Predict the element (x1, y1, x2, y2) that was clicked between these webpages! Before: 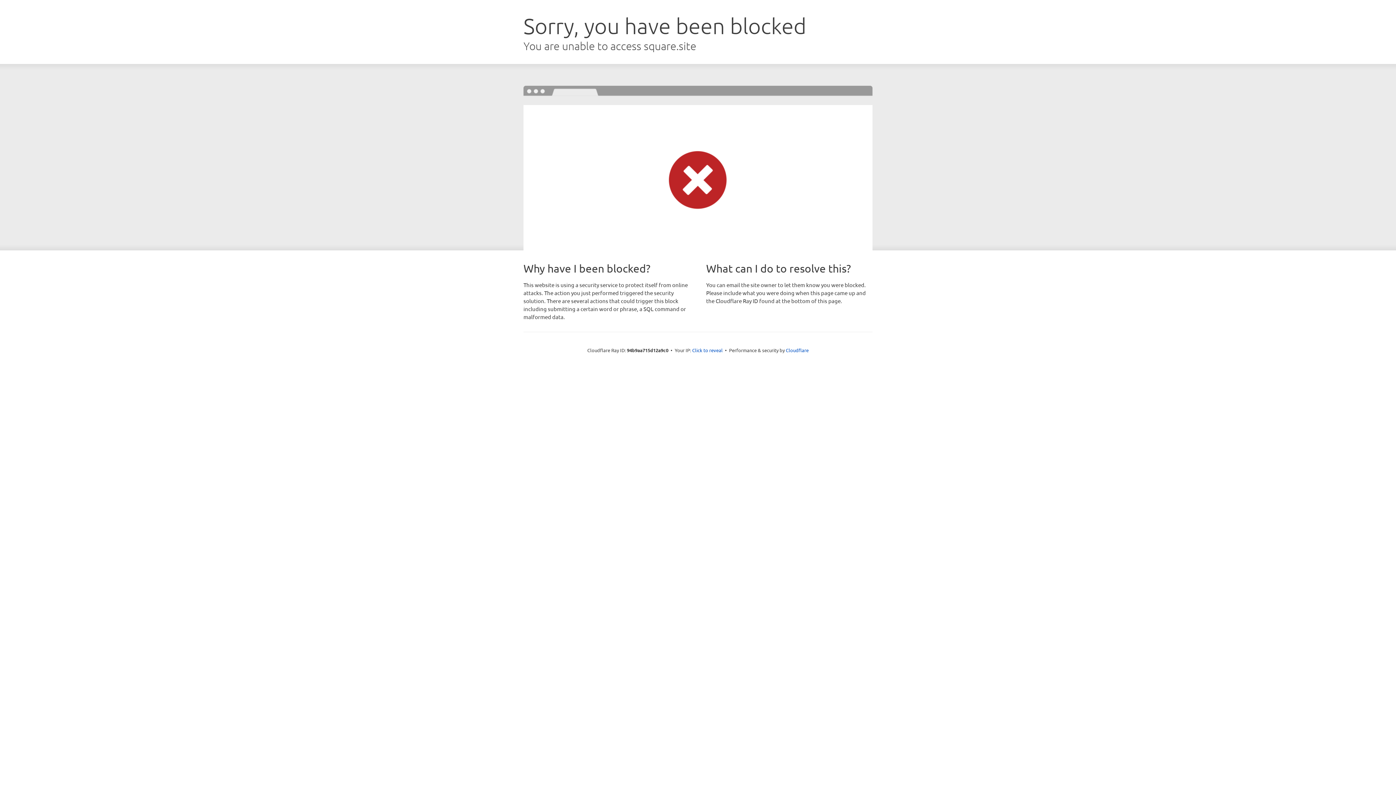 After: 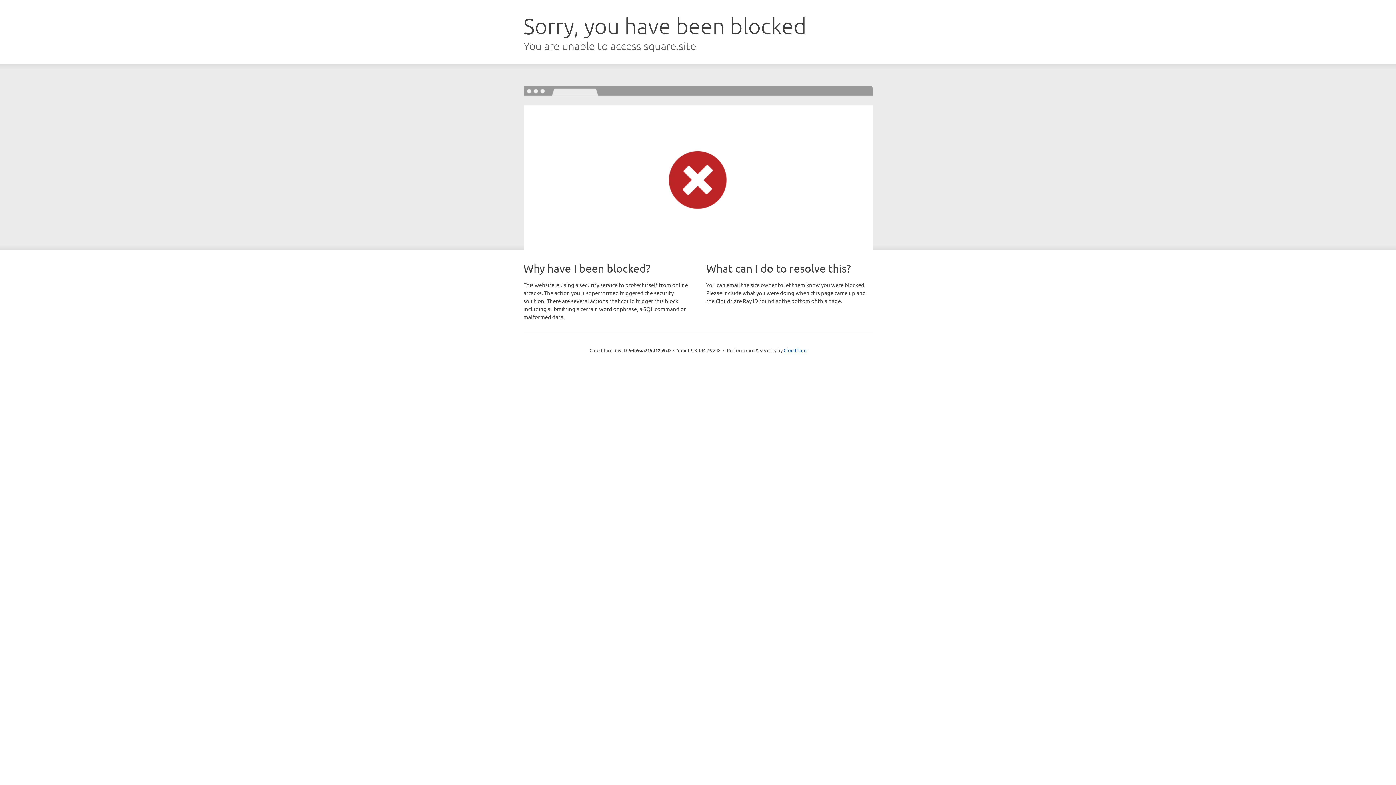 Action: label: Click to reveal bbox: (692, 346, 722, 353)